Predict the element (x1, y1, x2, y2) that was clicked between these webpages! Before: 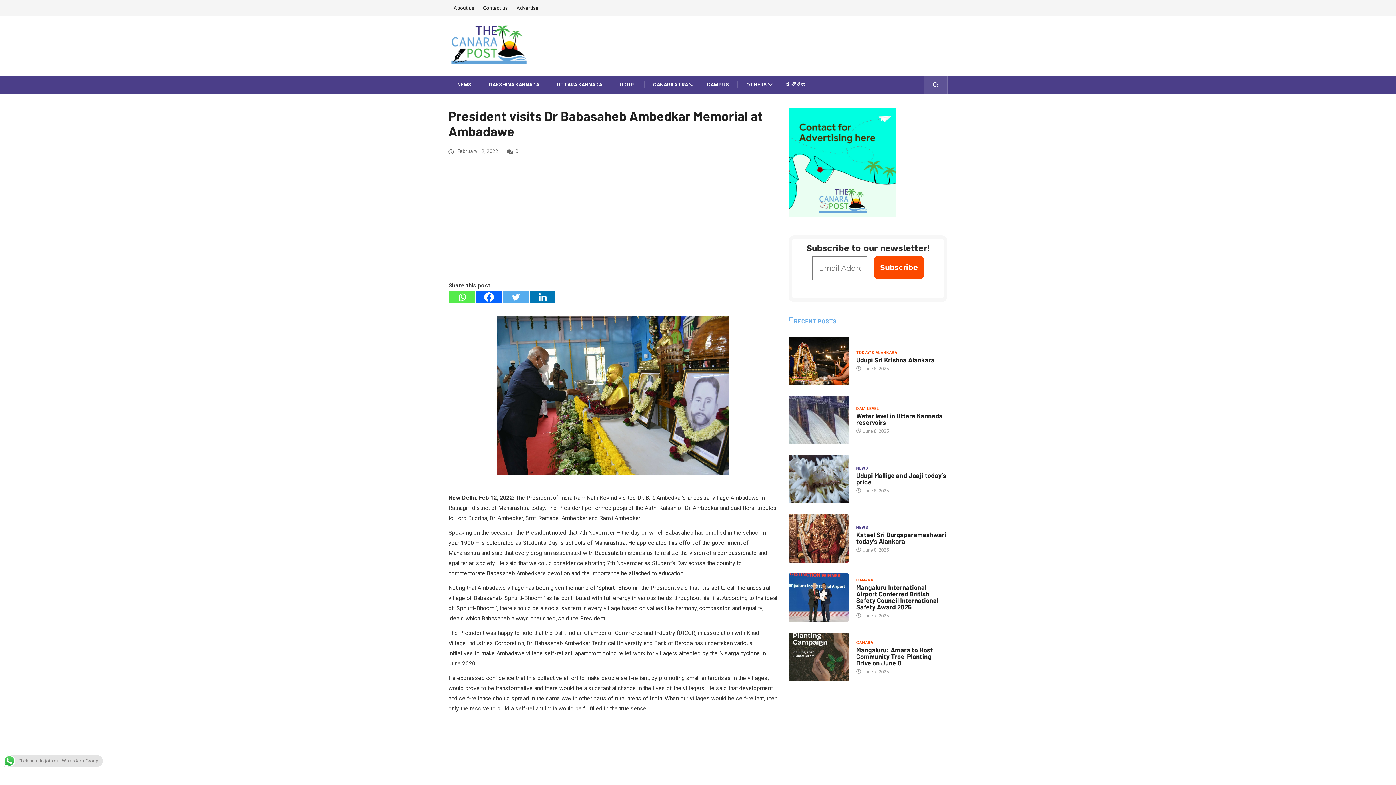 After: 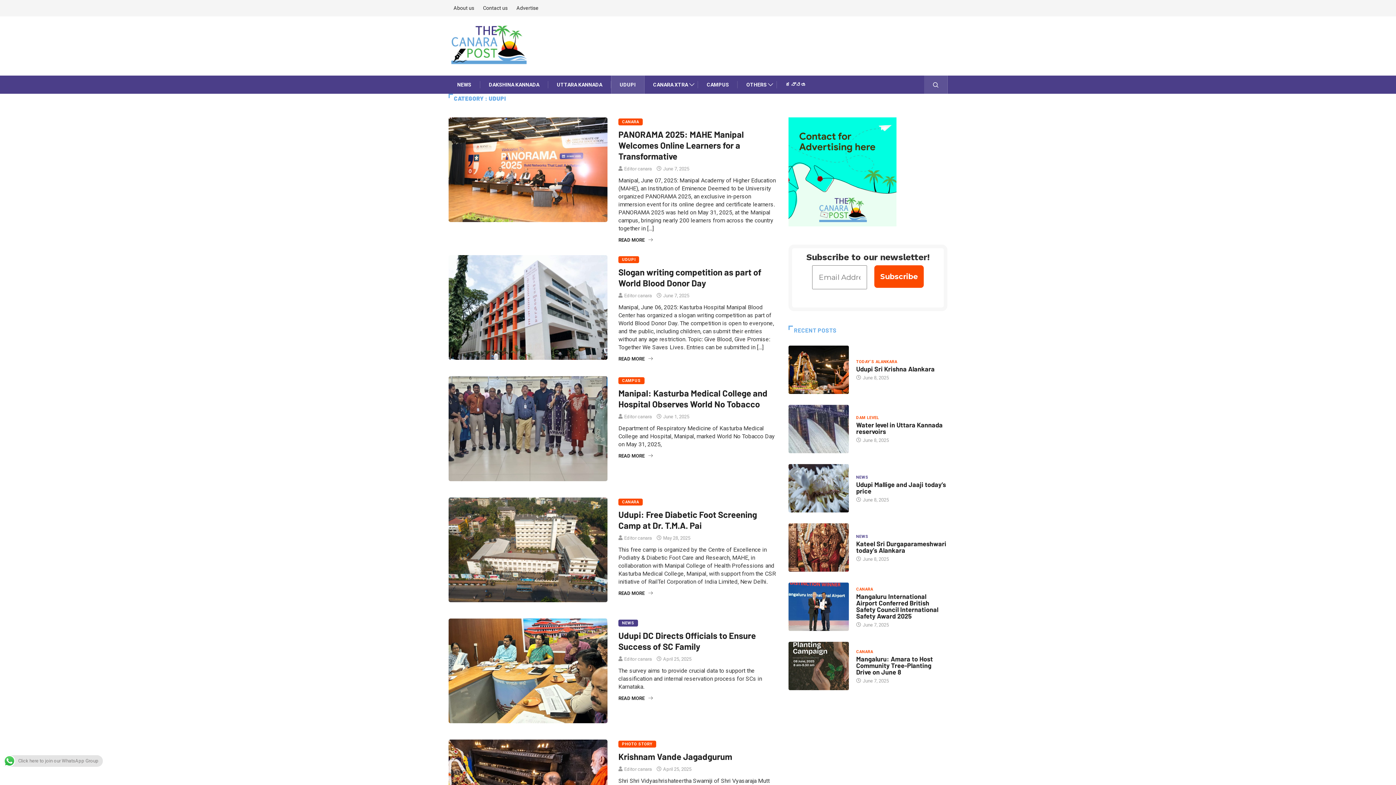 Action: label: UDUPI bbox: (619, 75, 635, 93)